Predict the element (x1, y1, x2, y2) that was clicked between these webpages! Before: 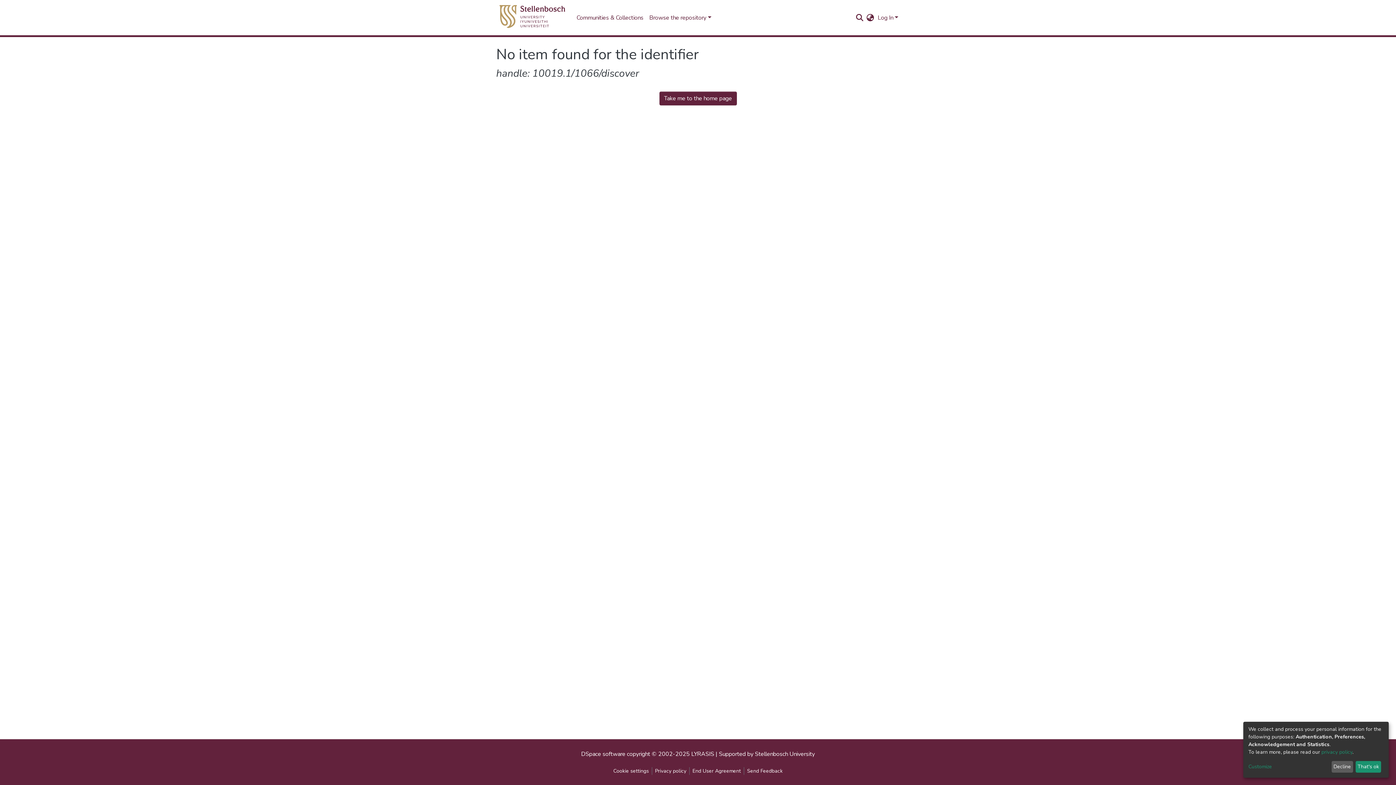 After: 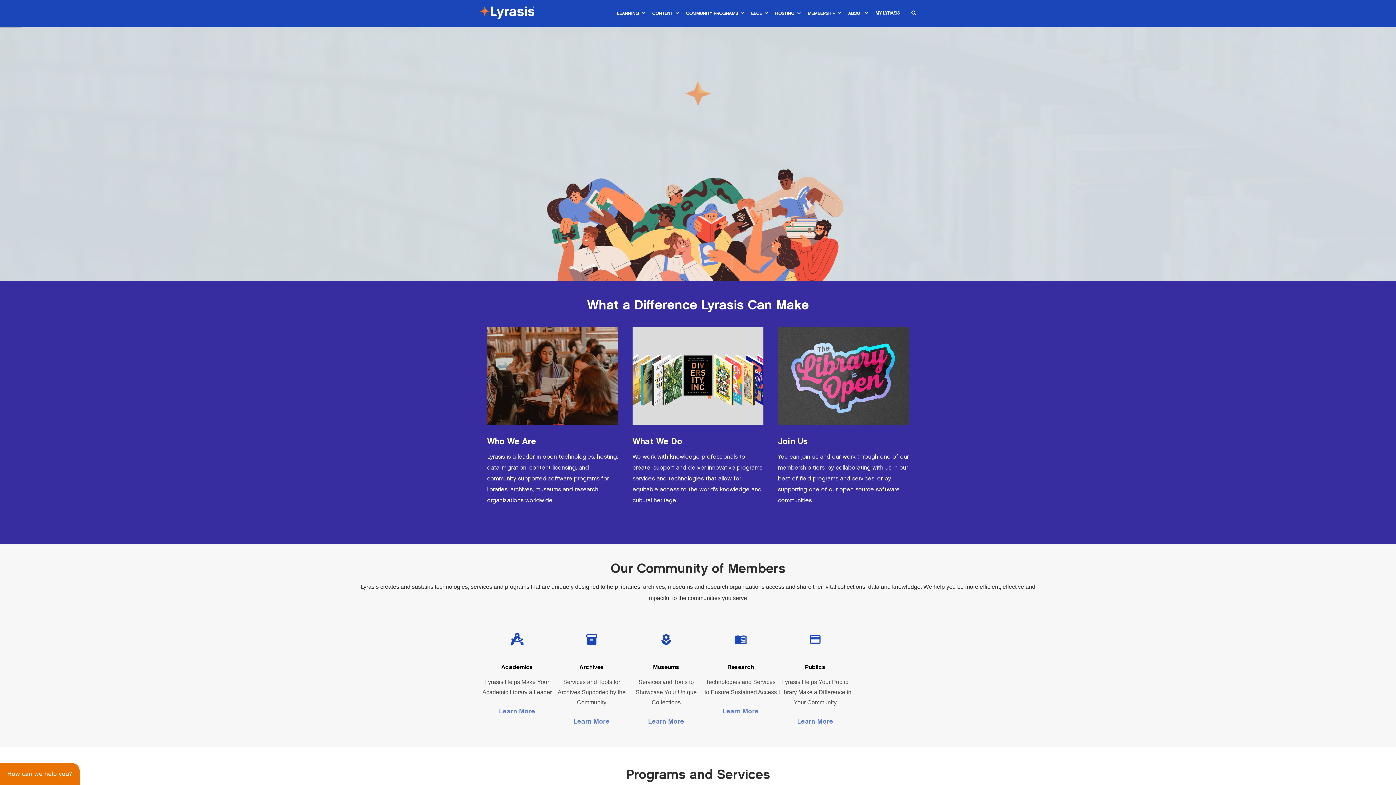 Action: bbox: (691, 750, 714, 758) label: LYRASIS